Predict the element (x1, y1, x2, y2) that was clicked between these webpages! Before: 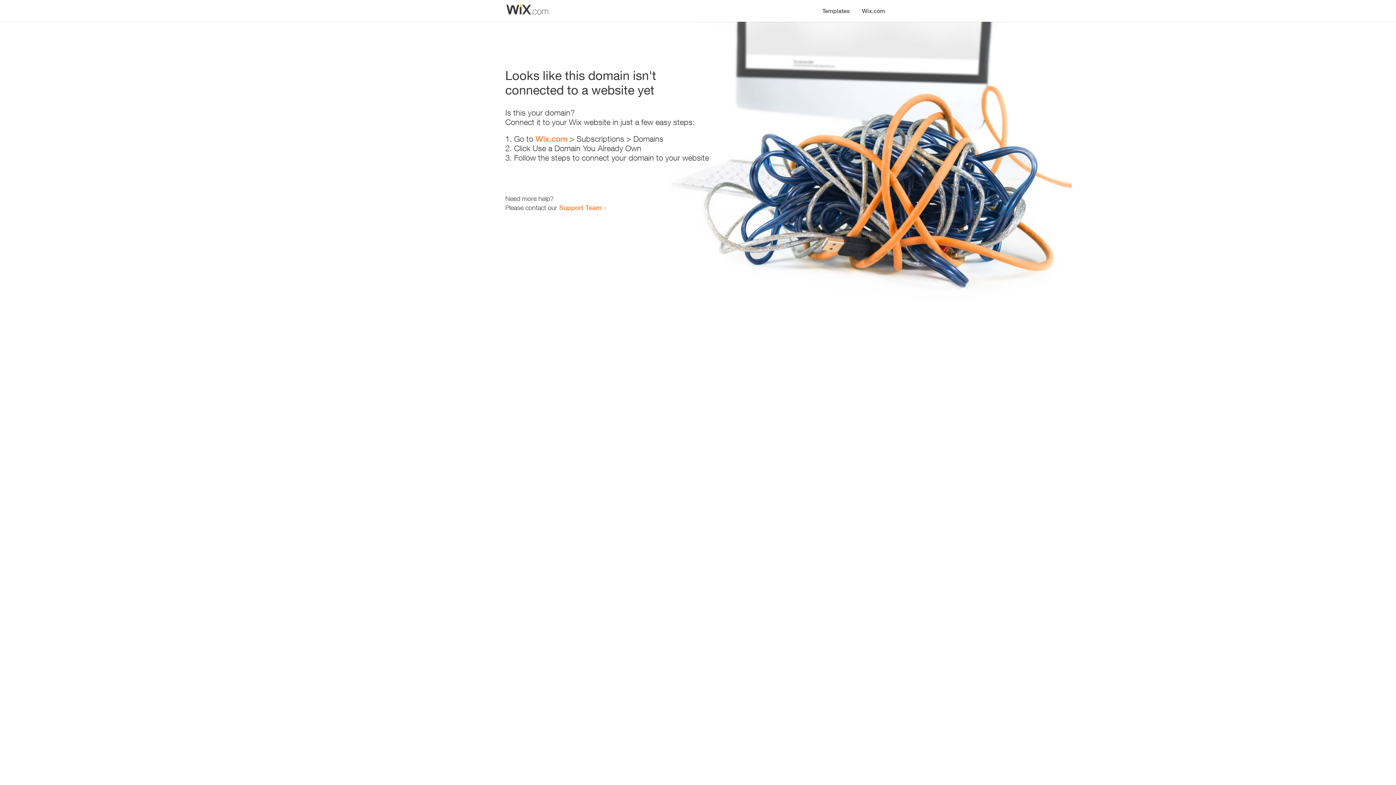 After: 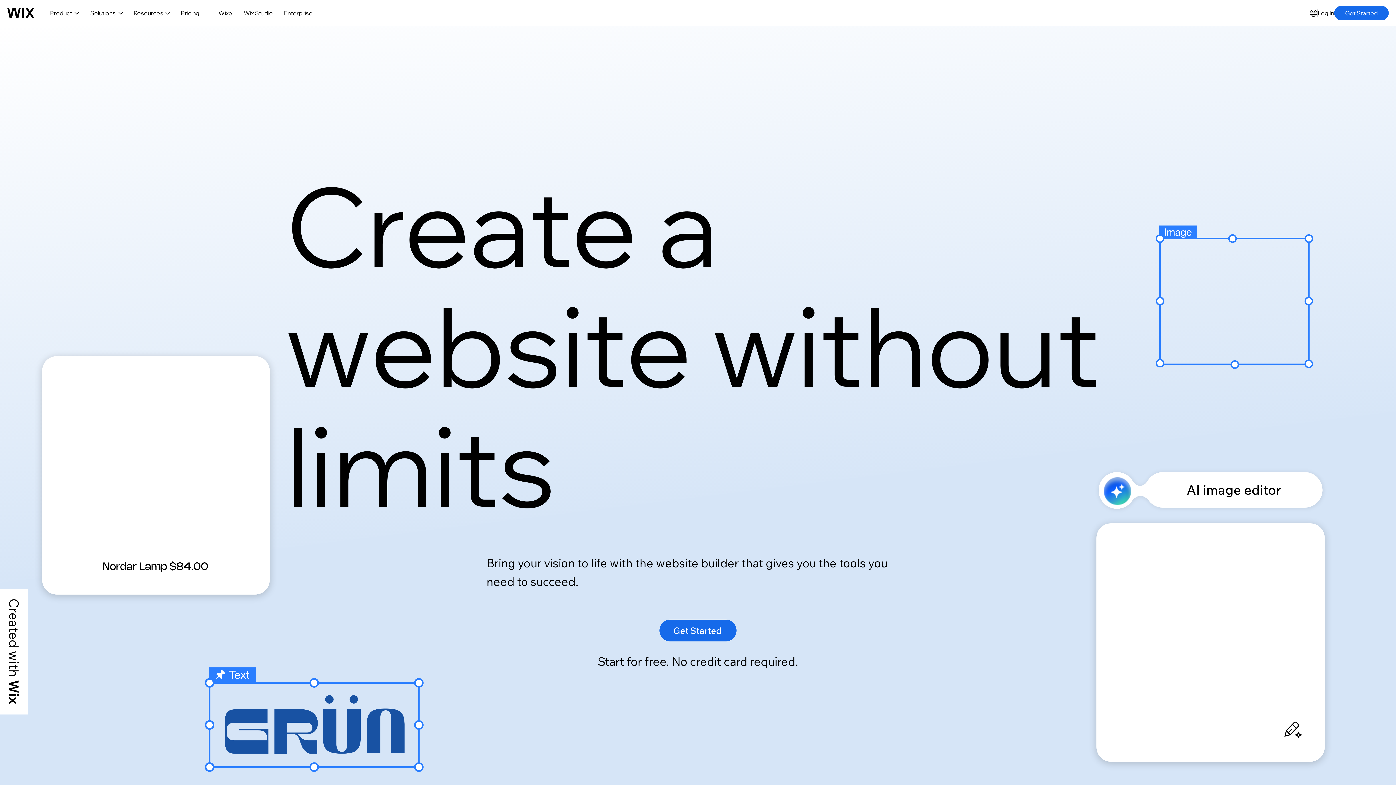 Action: label: Wix.com bbox: (856, 0, 890, 14)